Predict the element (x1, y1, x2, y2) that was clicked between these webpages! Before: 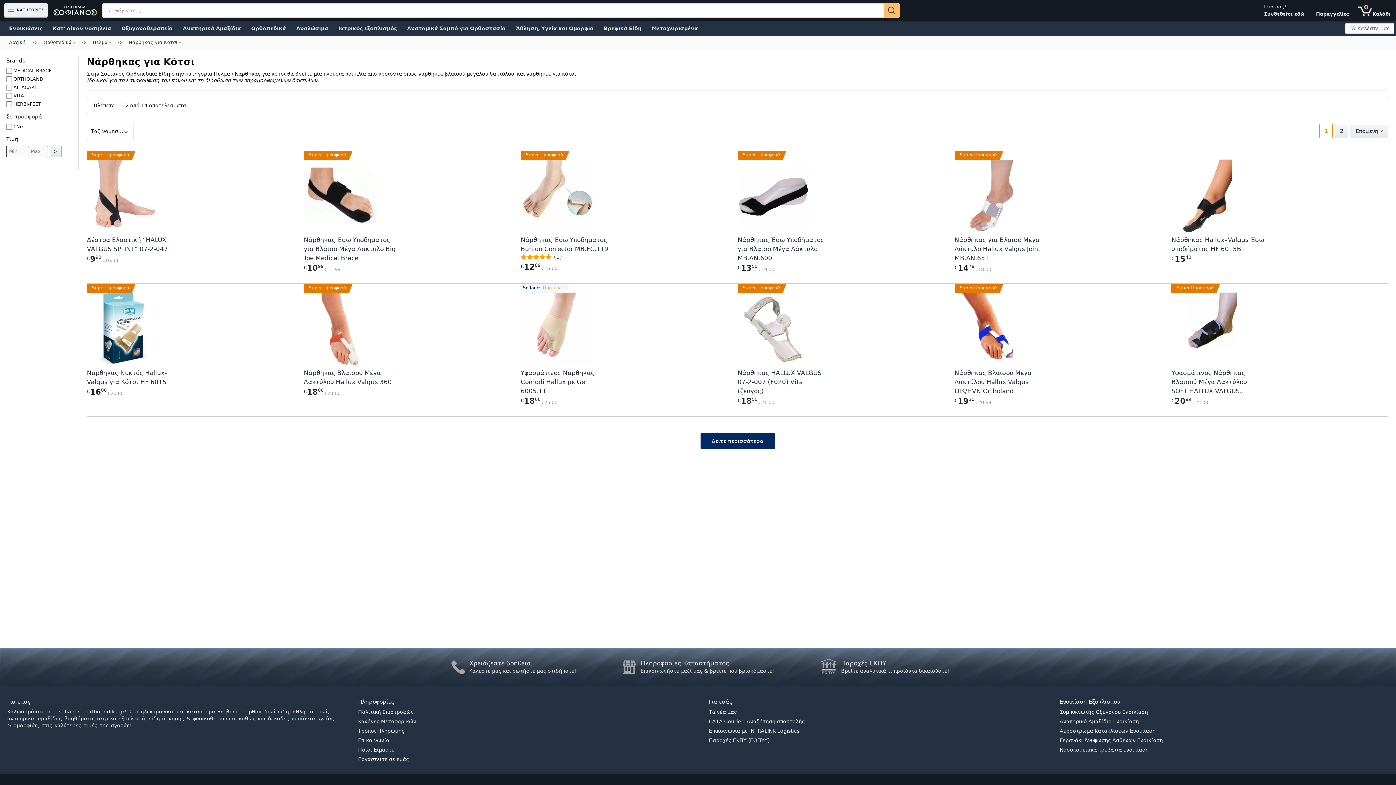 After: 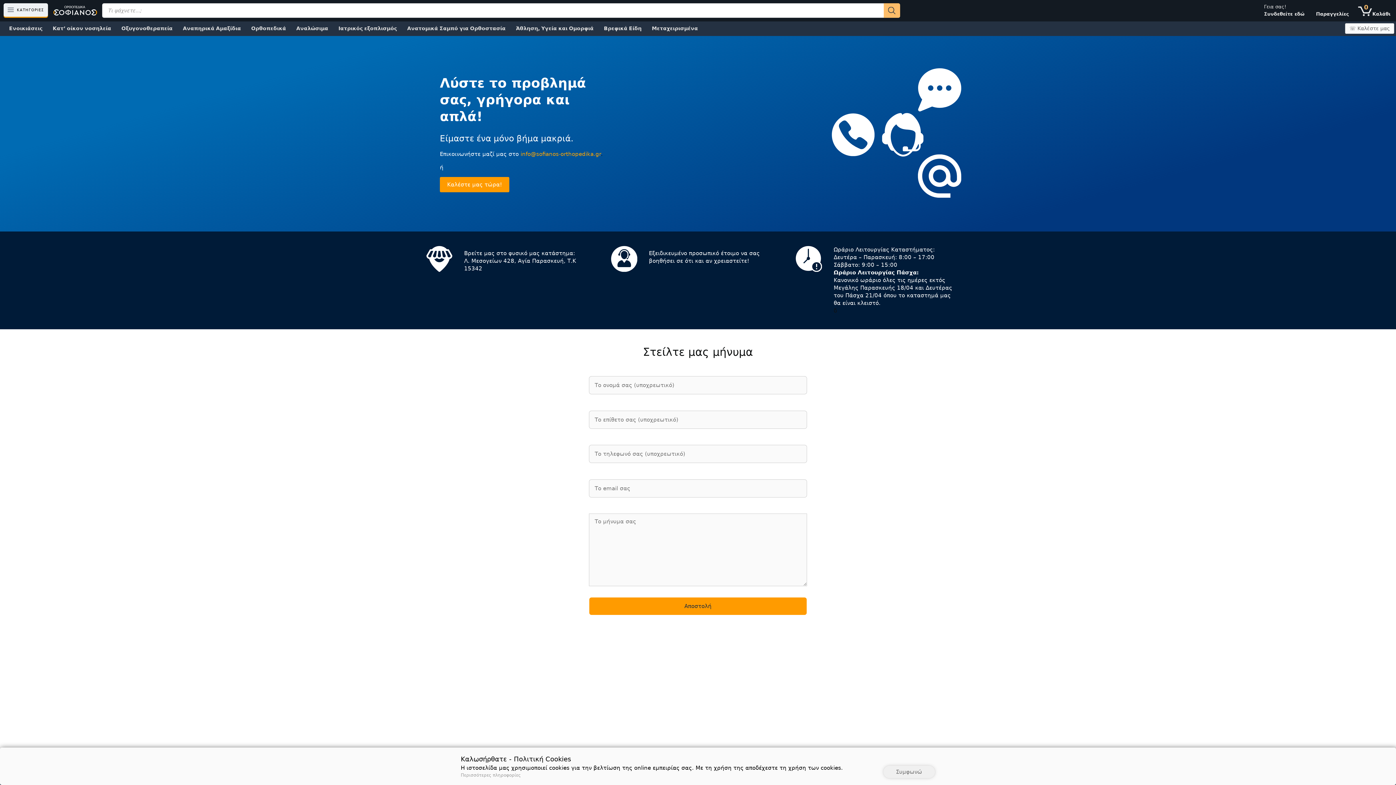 Action: bbox: (622, 669, 636, 675)